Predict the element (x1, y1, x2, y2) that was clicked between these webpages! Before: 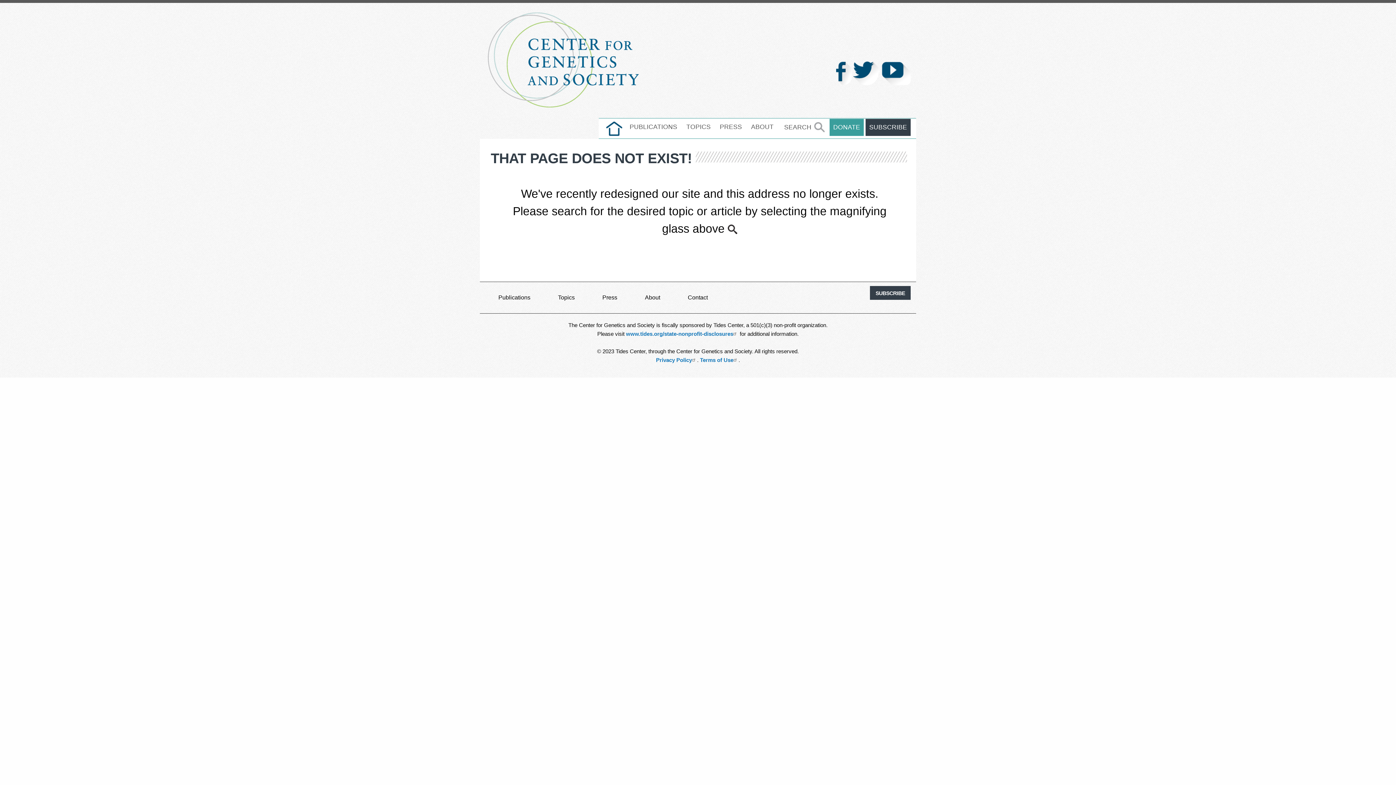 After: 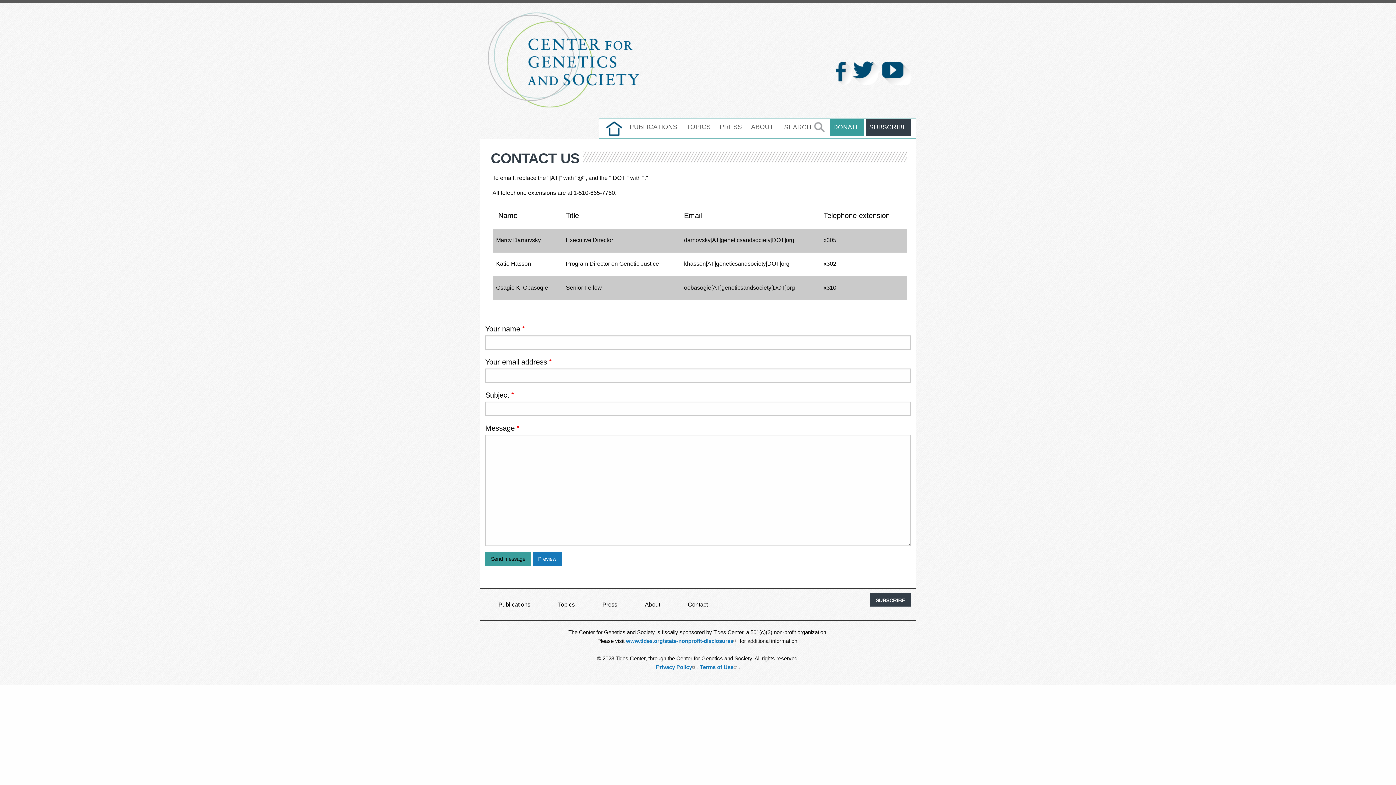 Action: bbox: (682, 290, 713, 304) label: Contact